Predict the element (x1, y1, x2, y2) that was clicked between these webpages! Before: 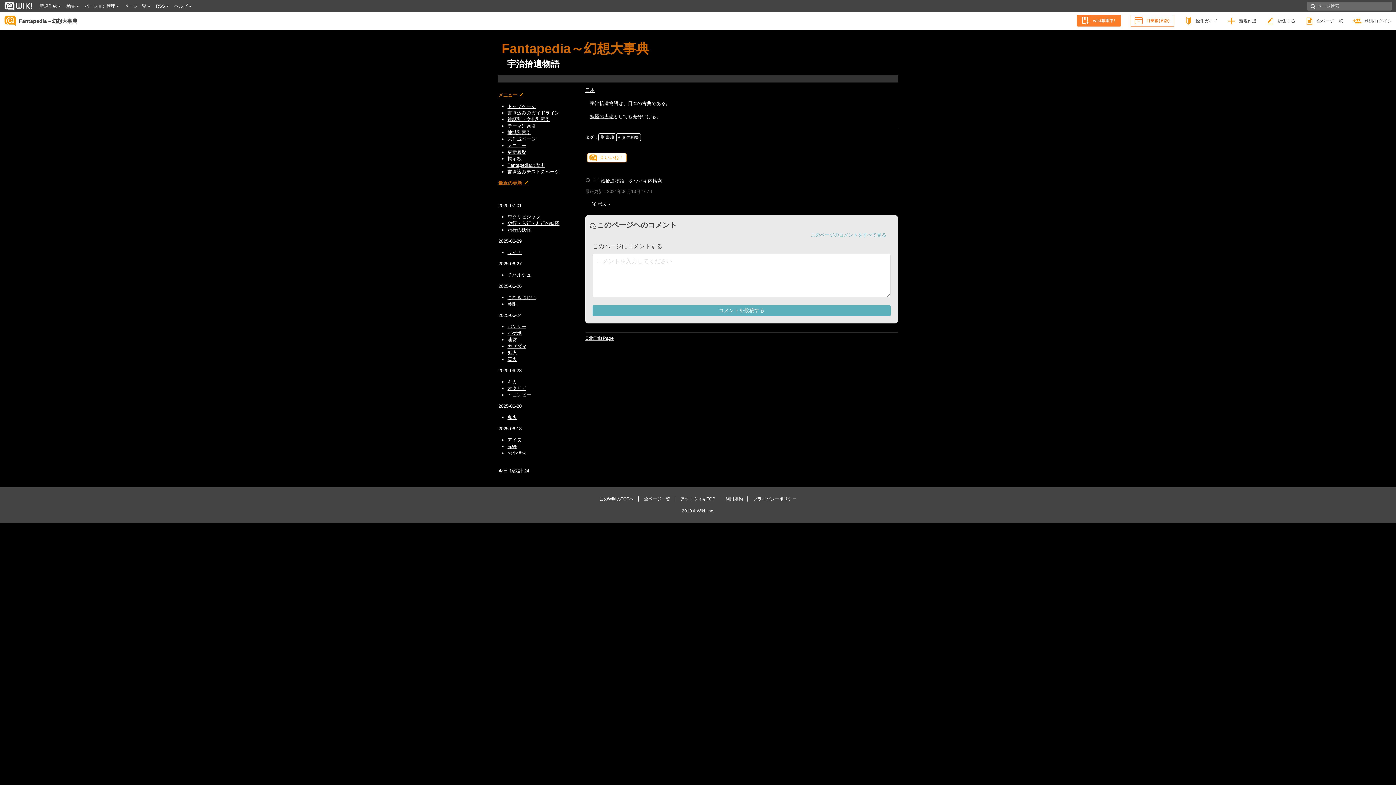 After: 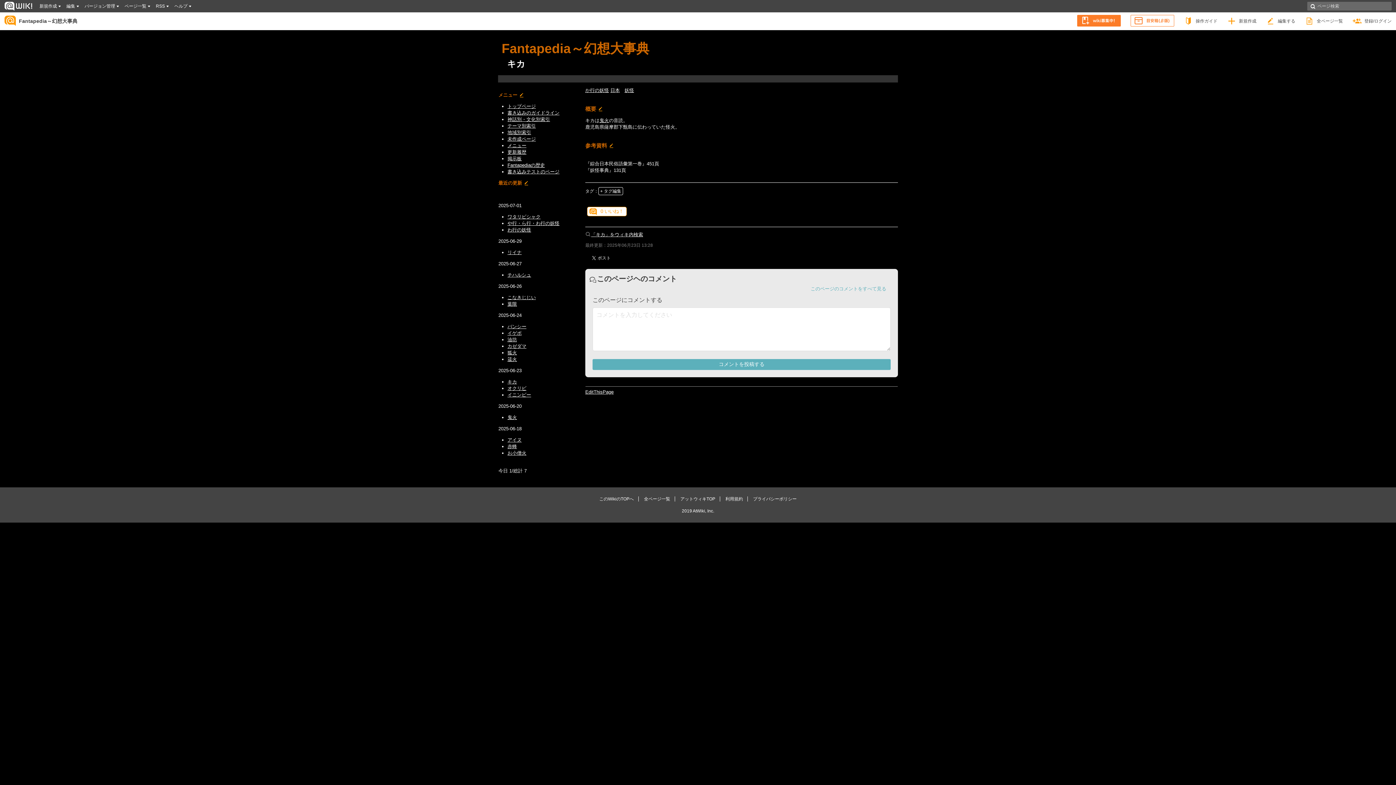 Action: bbox: (507, 379, 517, 384) label: キカ